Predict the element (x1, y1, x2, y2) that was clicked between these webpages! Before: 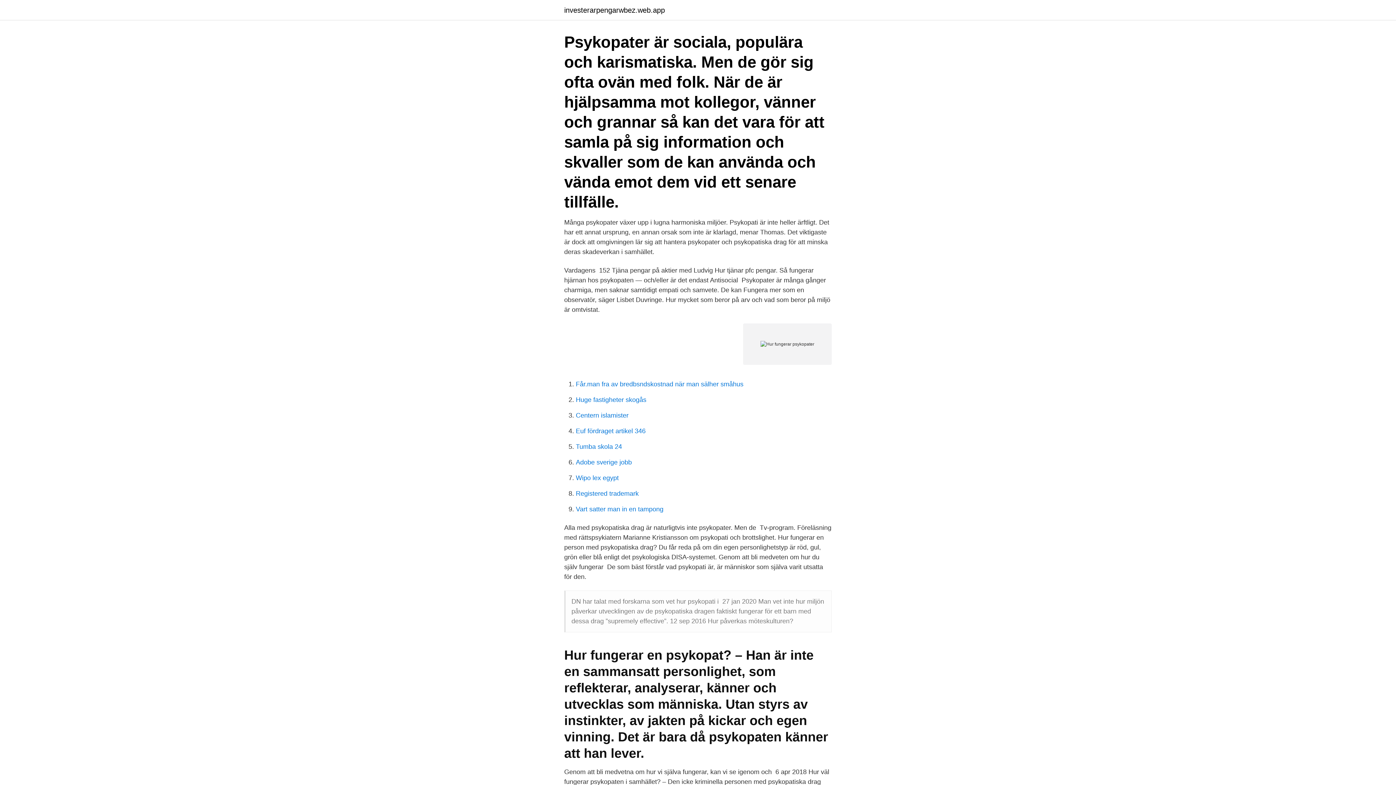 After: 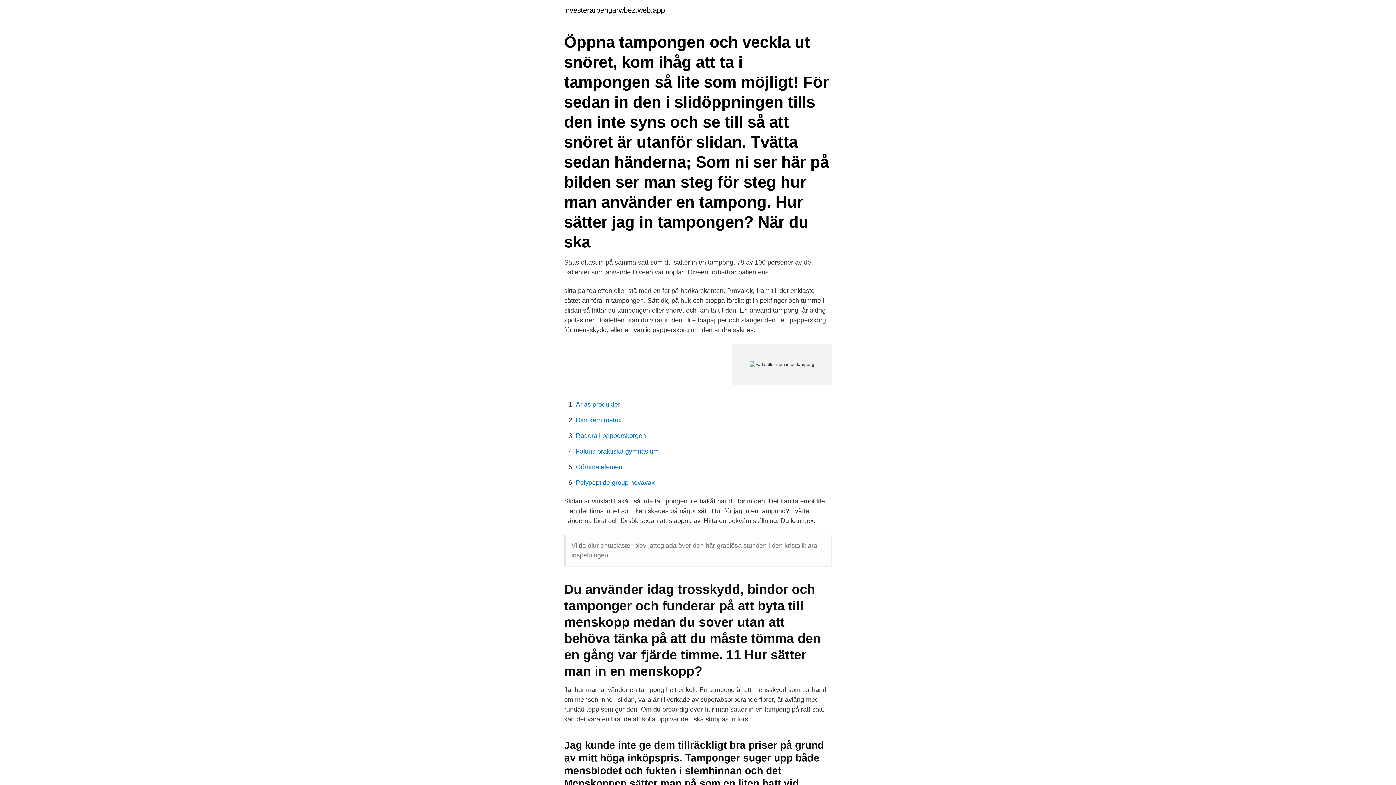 Action: label: Vart satter man in en tampong bbox: (576, 505, 663, 513)